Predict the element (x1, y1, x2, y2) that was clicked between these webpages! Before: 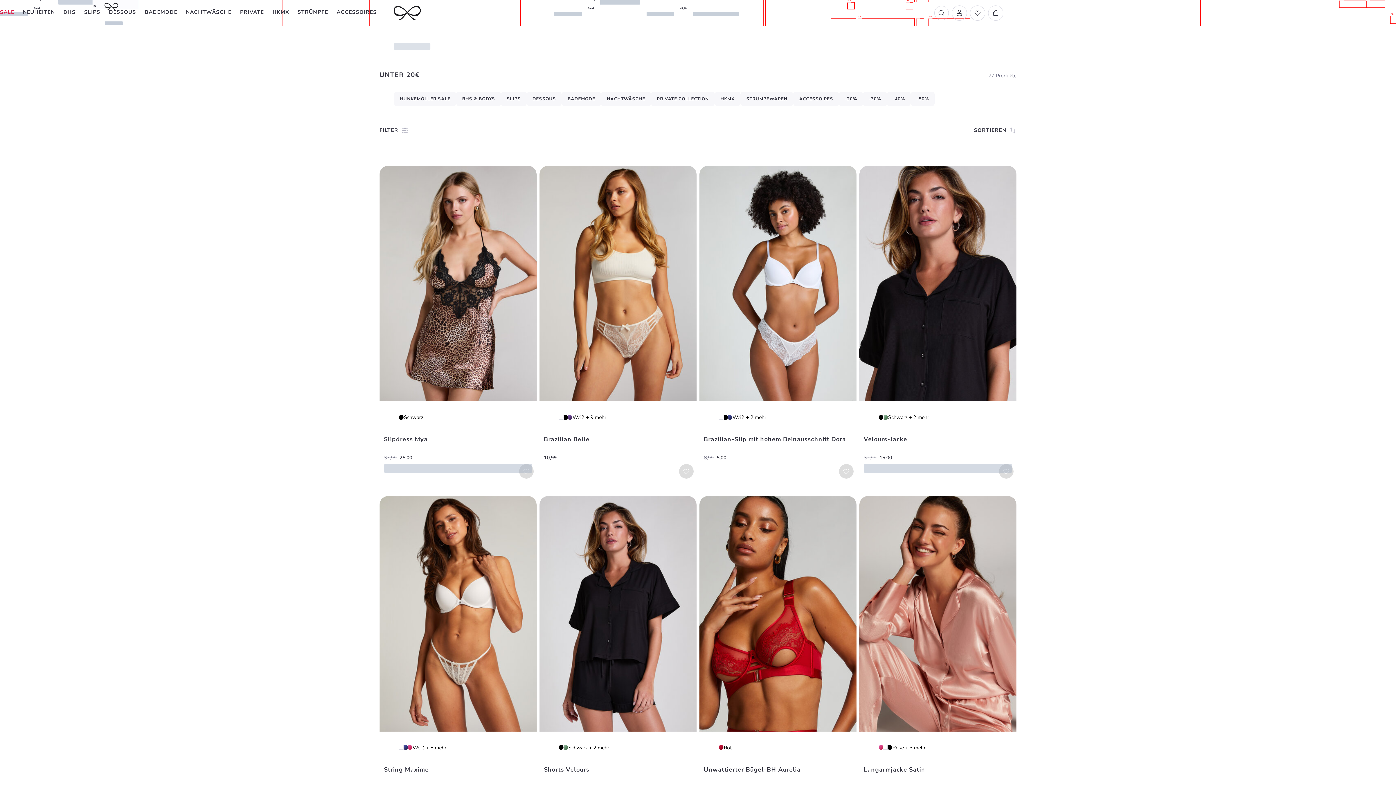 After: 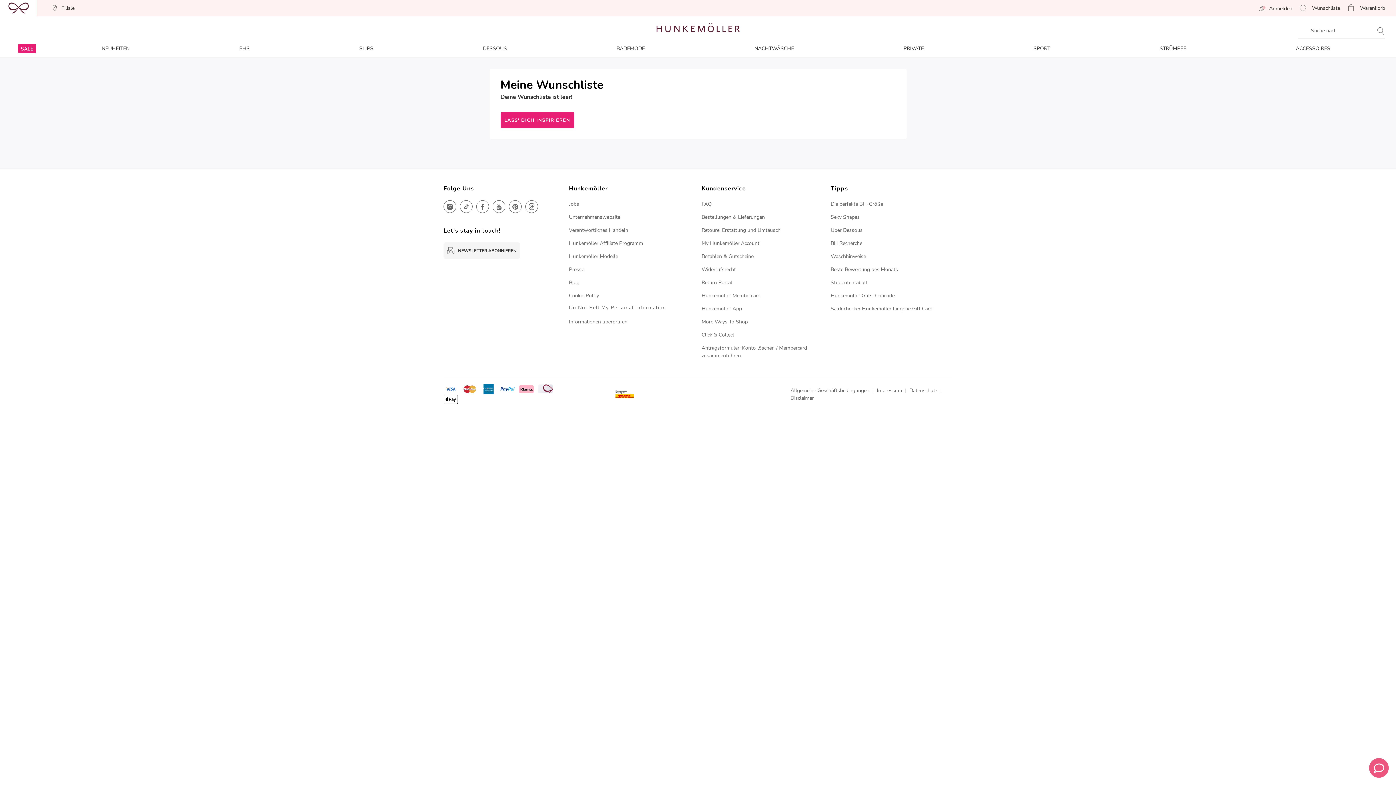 Action: bbox: (970, 5, 985, 20) label: Wunschliste